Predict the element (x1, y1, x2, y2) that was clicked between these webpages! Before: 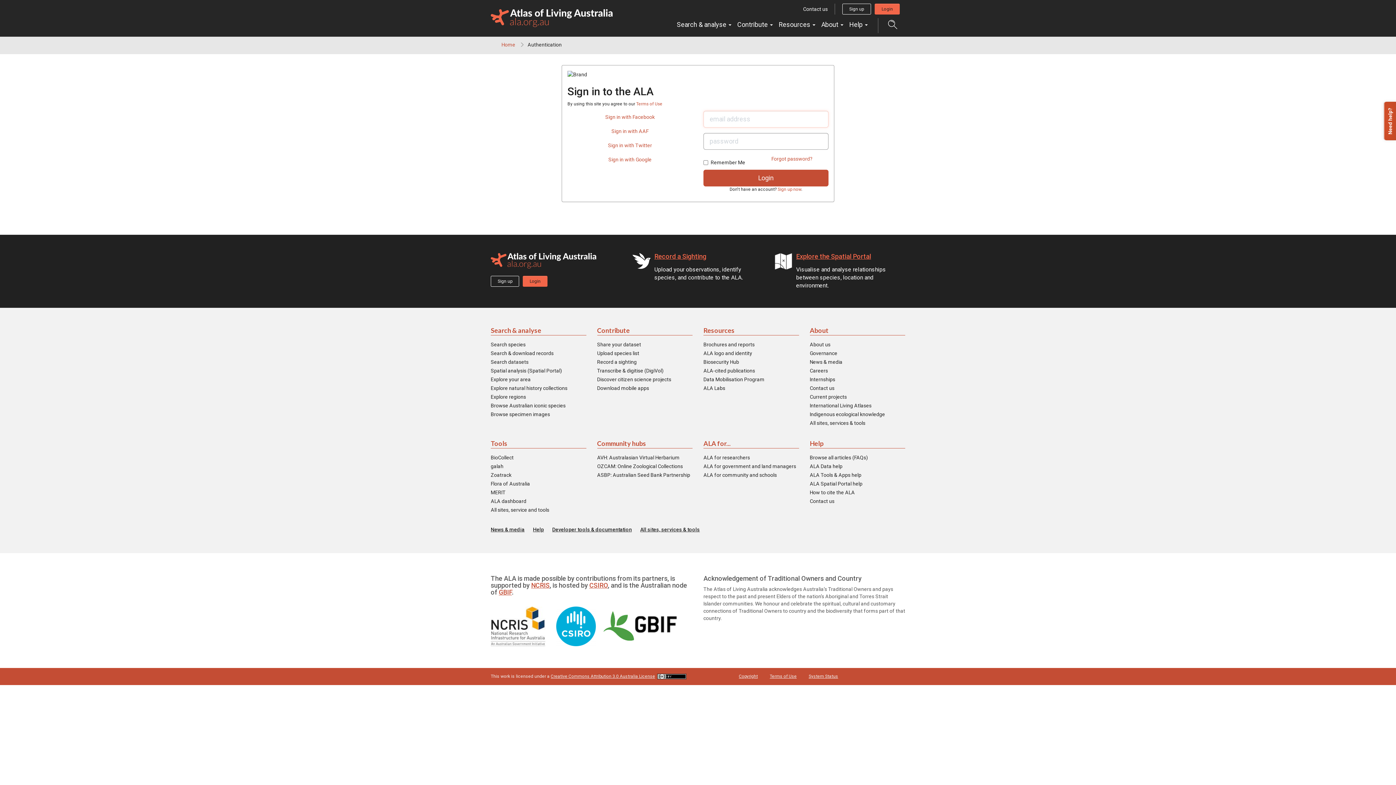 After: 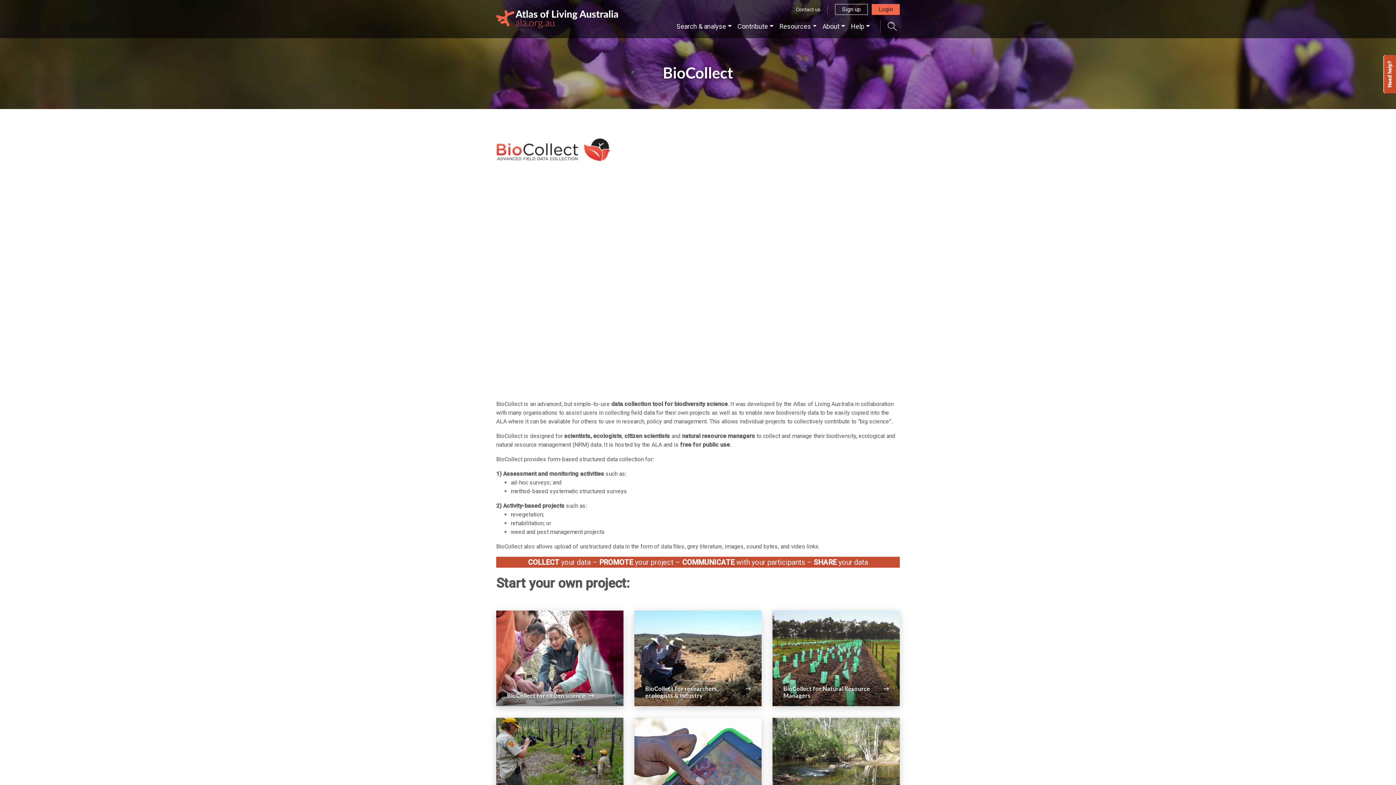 Action: label: BioCollect bbox: (490, 454, 513, 461)